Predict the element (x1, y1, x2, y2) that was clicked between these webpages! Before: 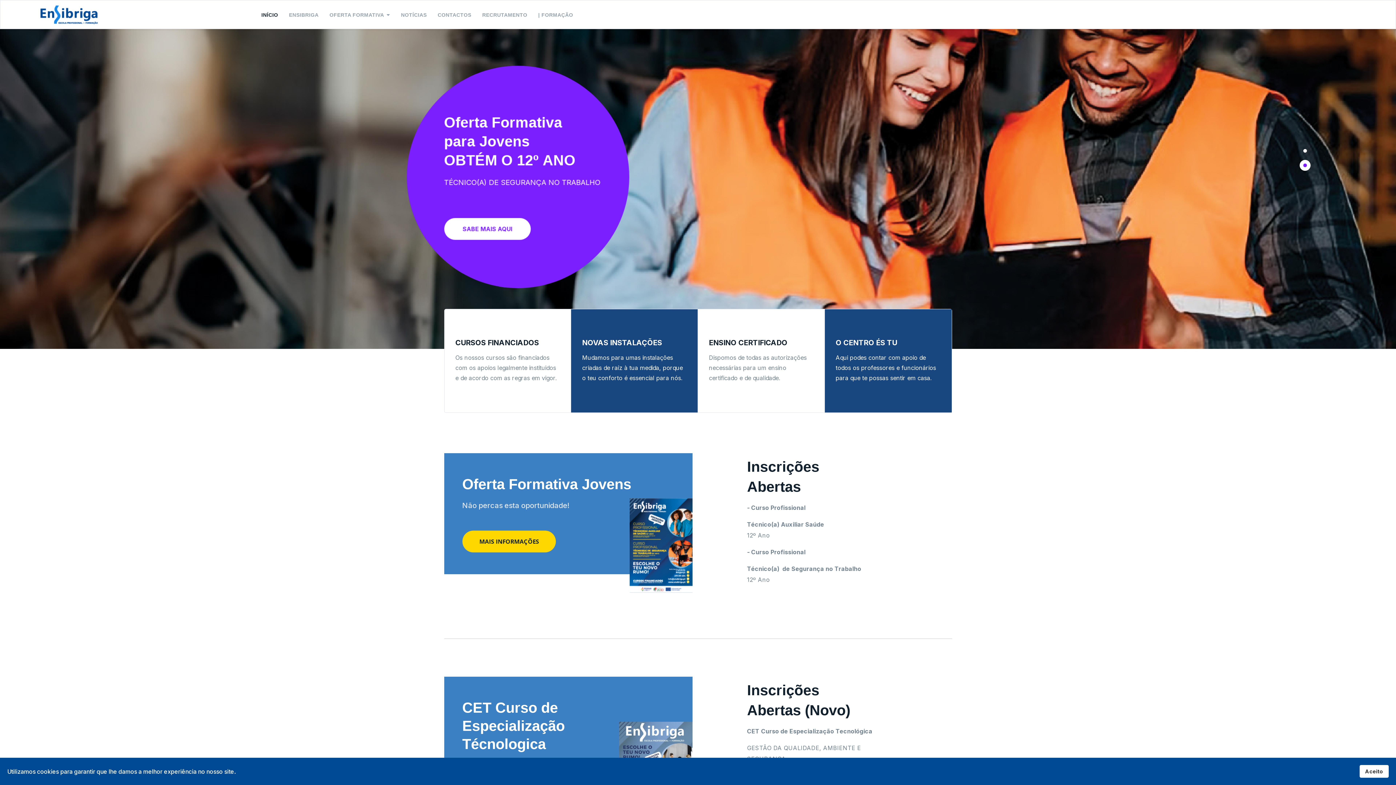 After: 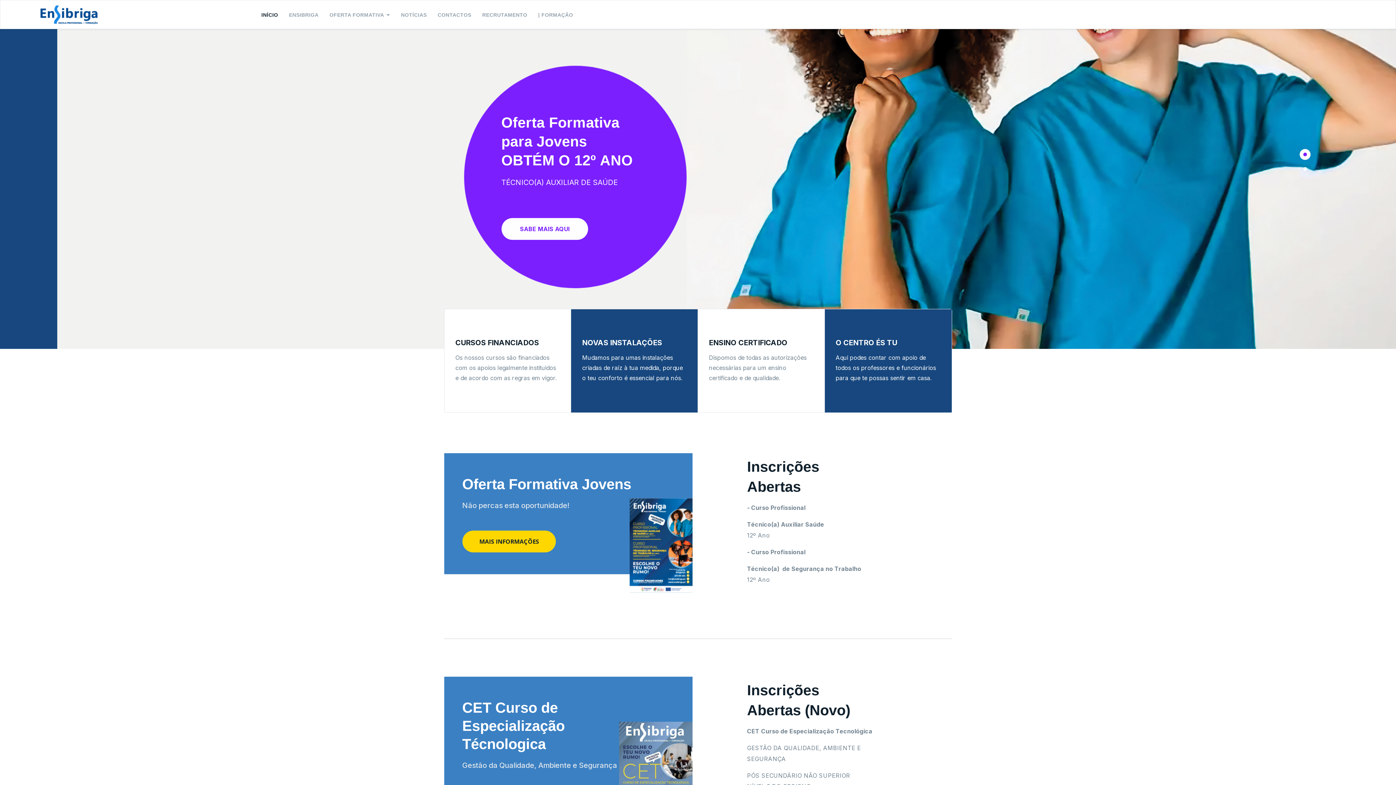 Action: label: Aceito bbox: (1360, 765, 1389, 778)